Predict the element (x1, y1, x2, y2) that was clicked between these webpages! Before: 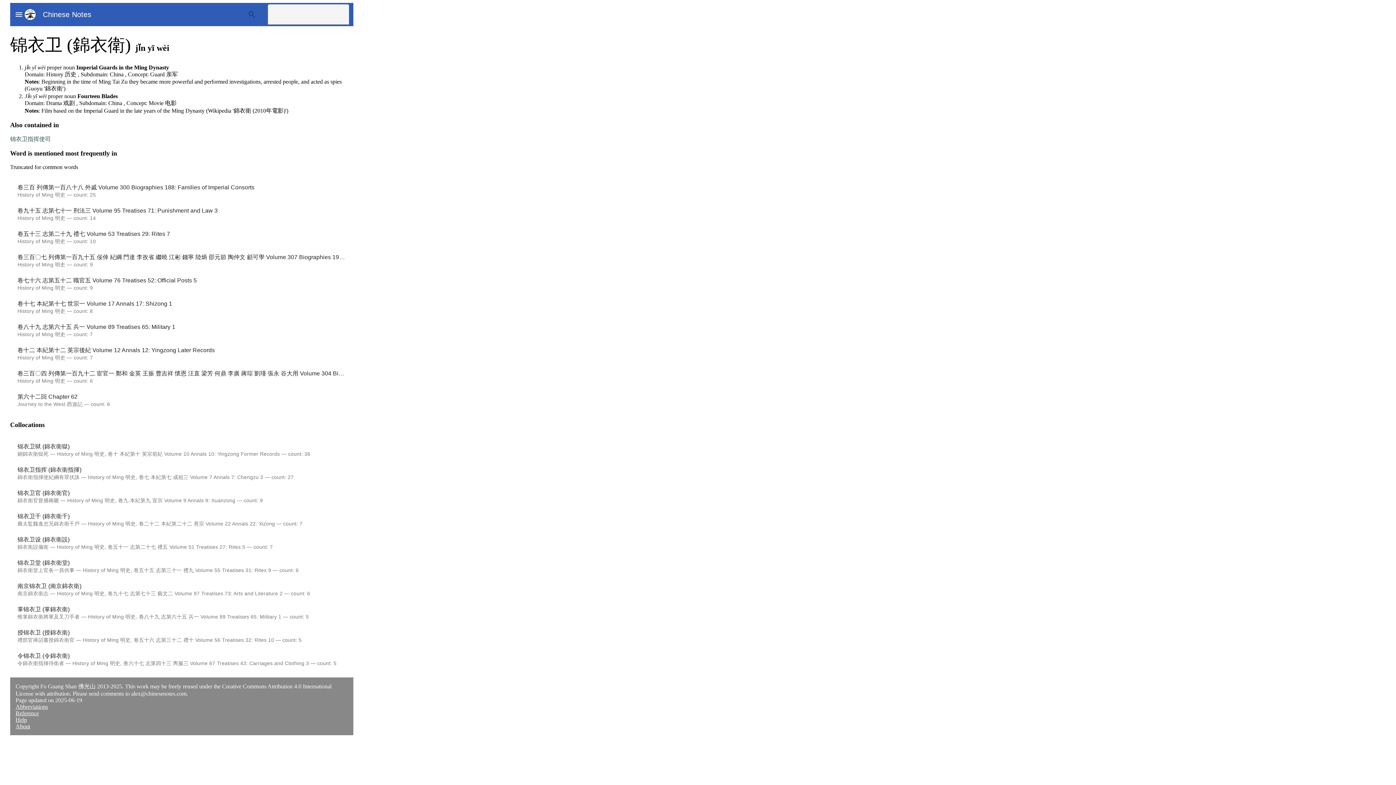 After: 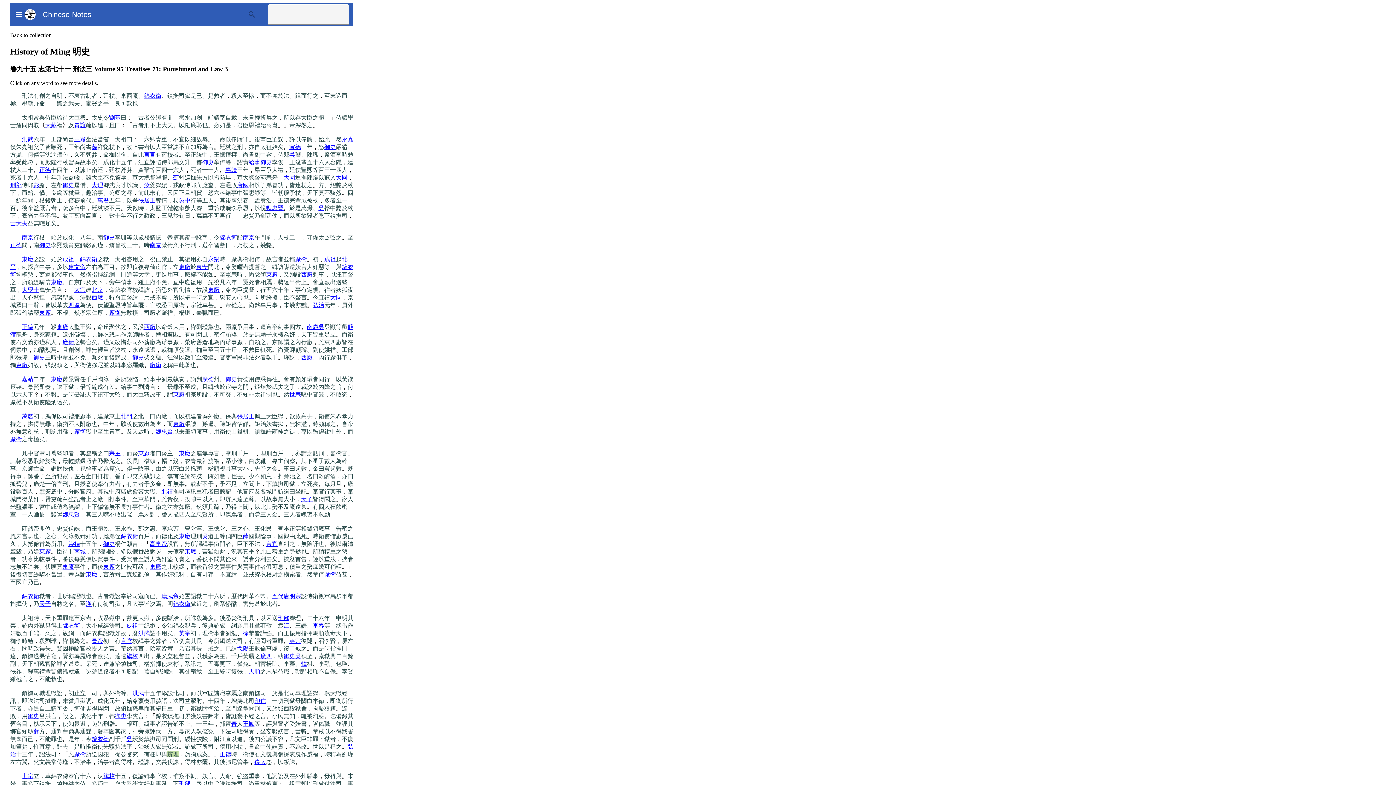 Action: label: 卷九十五 志第七十一 刑法三 Volume 95 Treatises 71: Punishment and Law 3 bbox: (17, 207, 217, 213)